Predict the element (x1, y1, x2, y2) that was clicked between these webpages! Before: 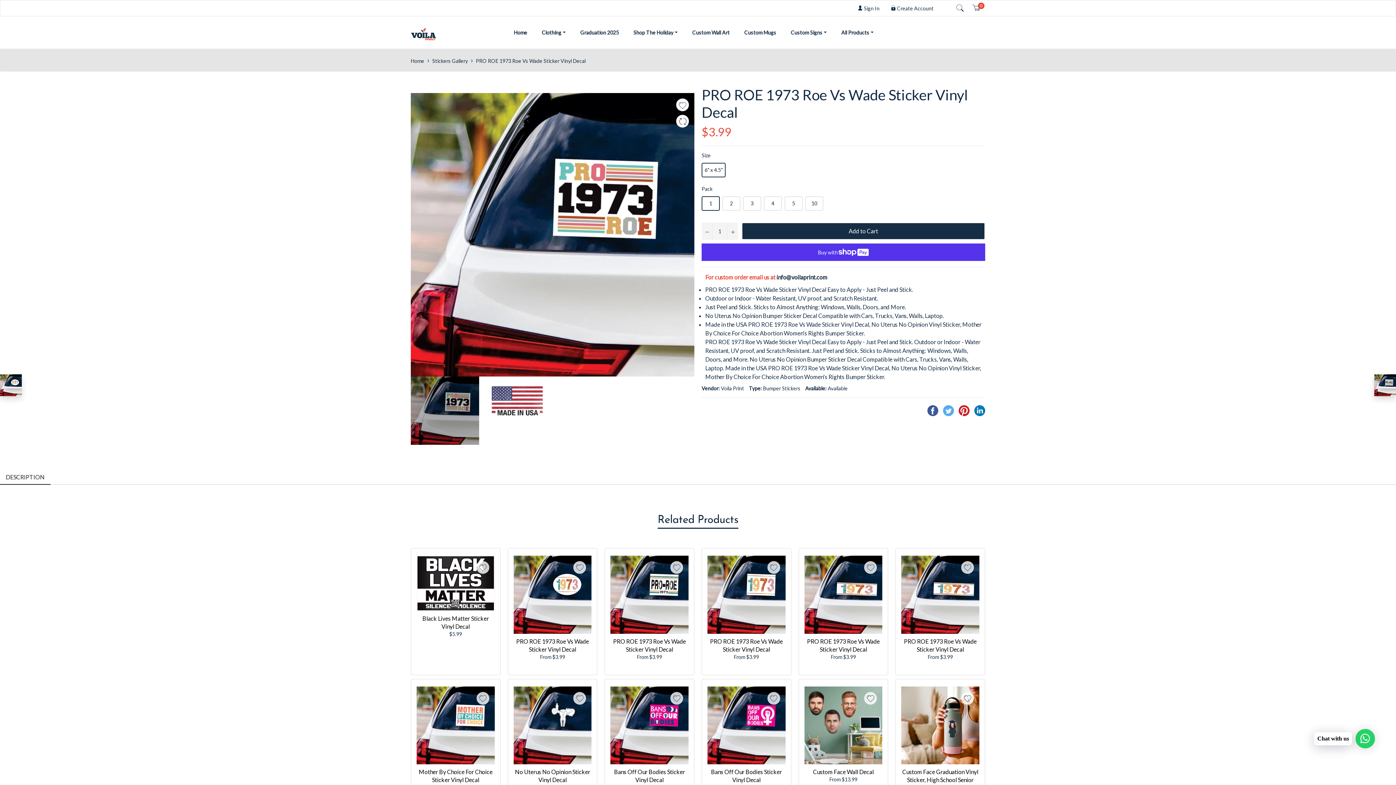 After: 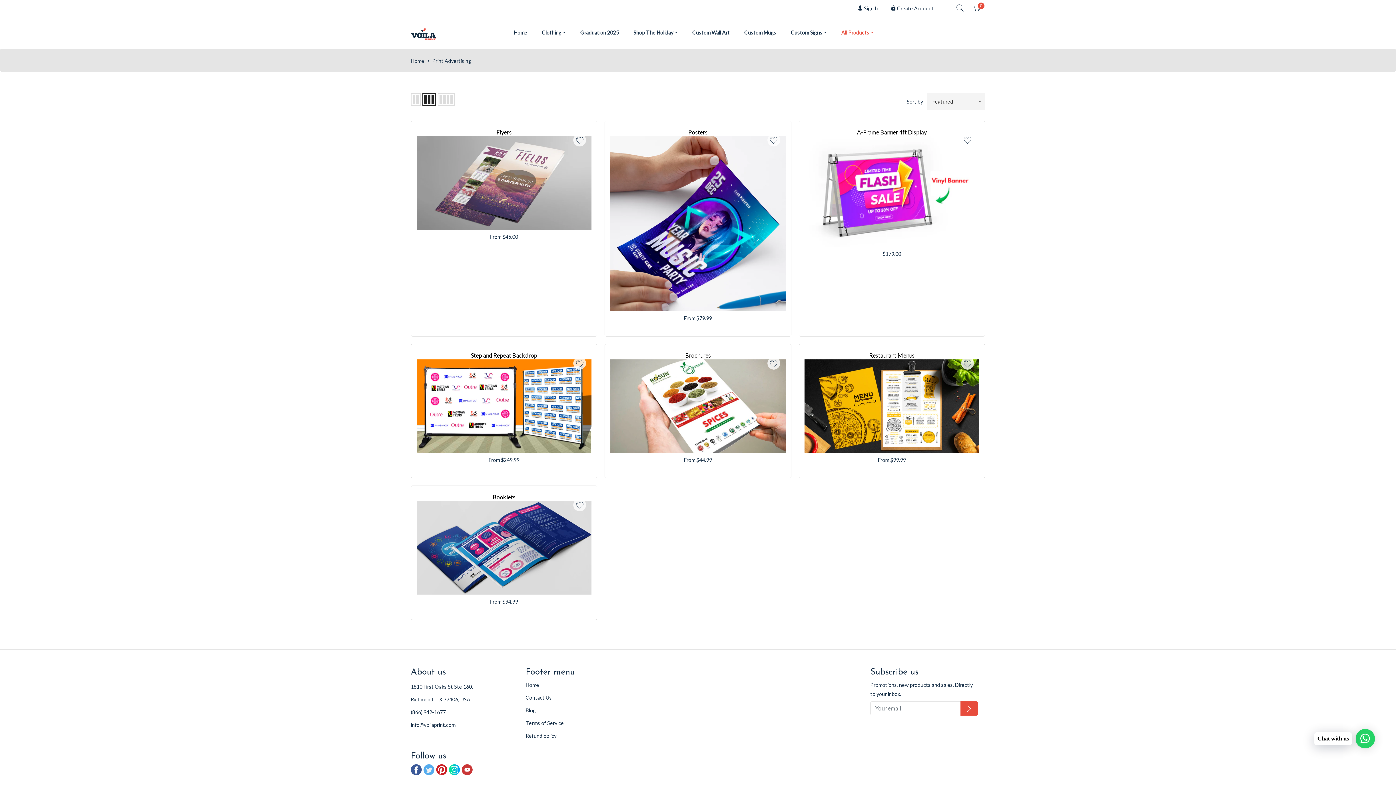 Action: bbox: (834, 16, 881, 48) label: All Products